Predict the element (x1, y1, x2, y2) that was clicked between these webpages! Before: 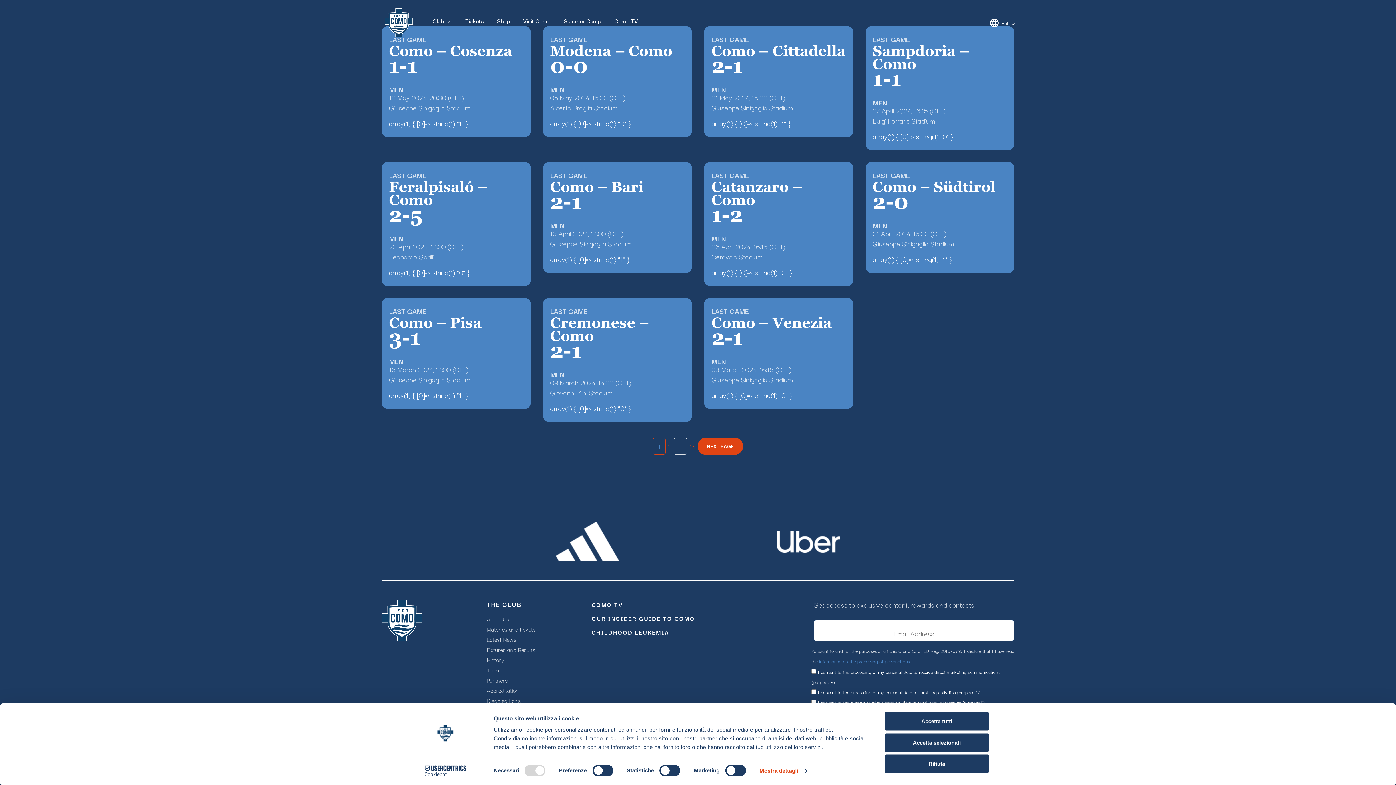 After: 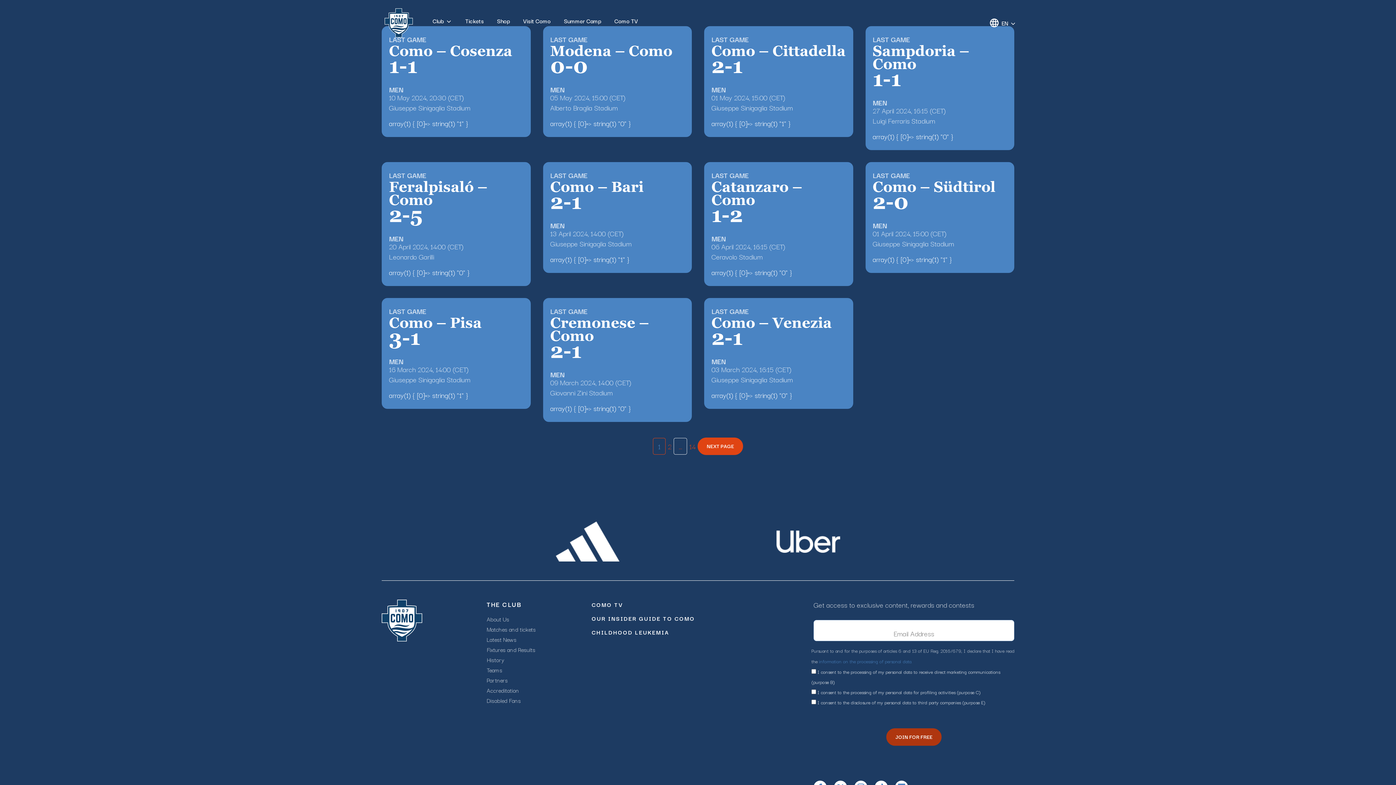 Action: bbox: (885, 733, 989, 752) label: Accetta selezionati